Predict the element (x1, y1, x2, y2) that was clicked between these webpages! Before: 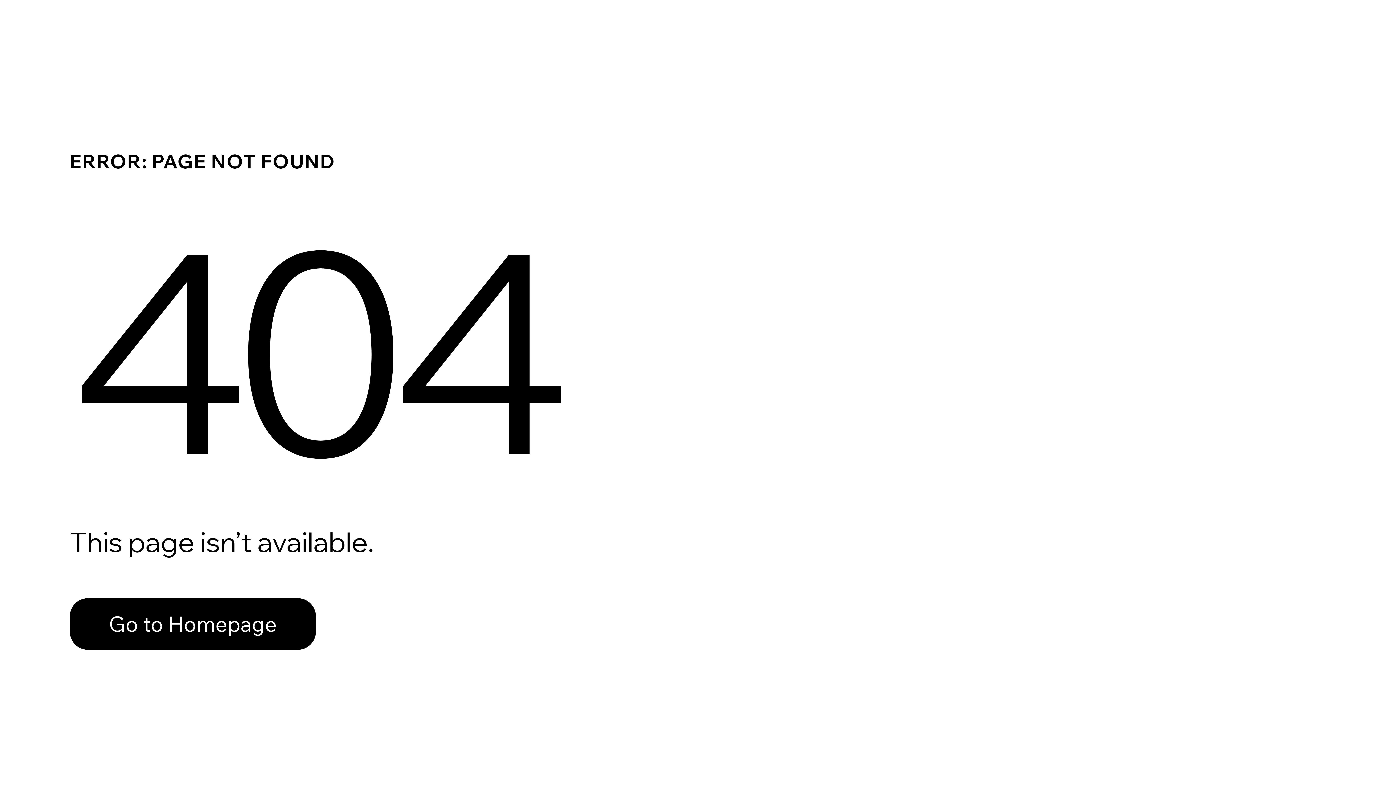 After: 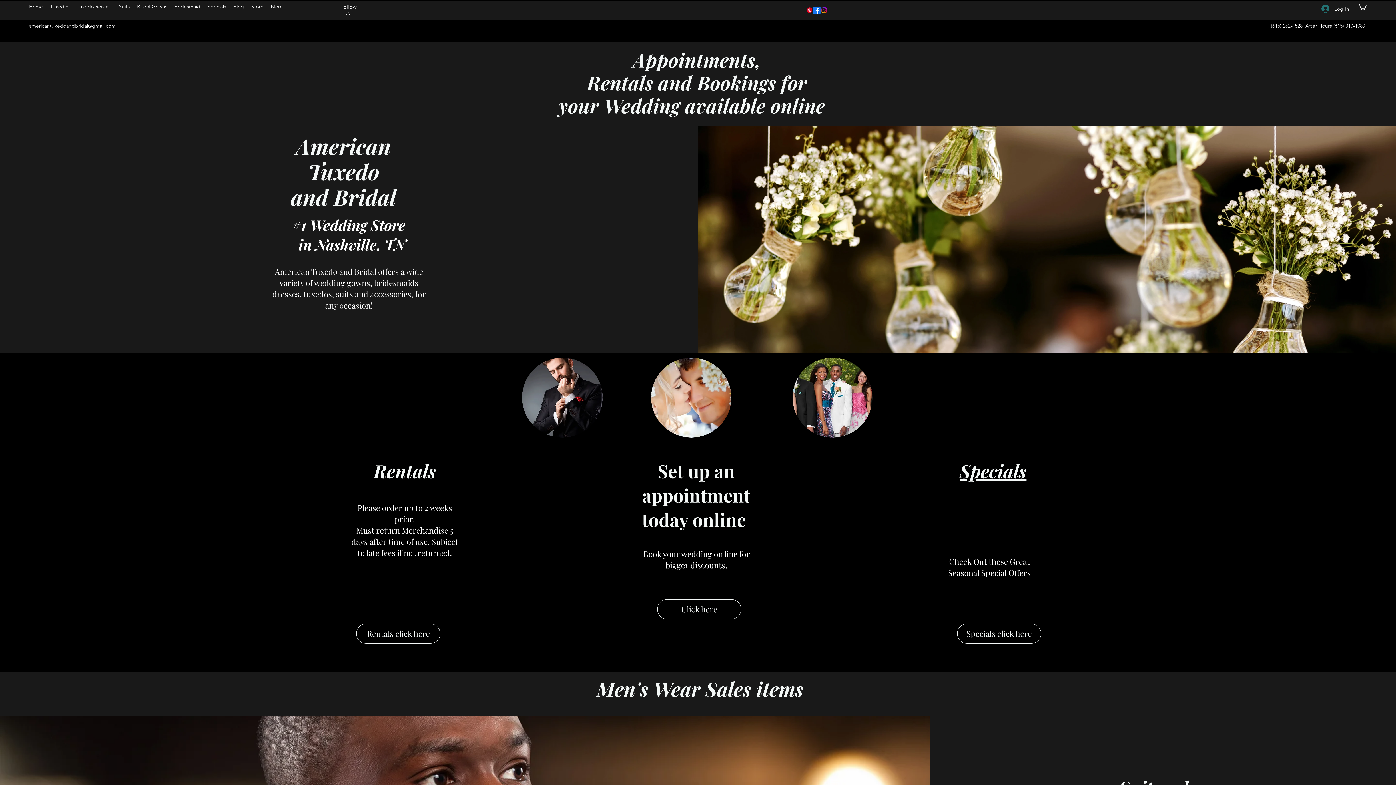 Action: bbox: (69, 598, 316, 650) label: Go to Homepage